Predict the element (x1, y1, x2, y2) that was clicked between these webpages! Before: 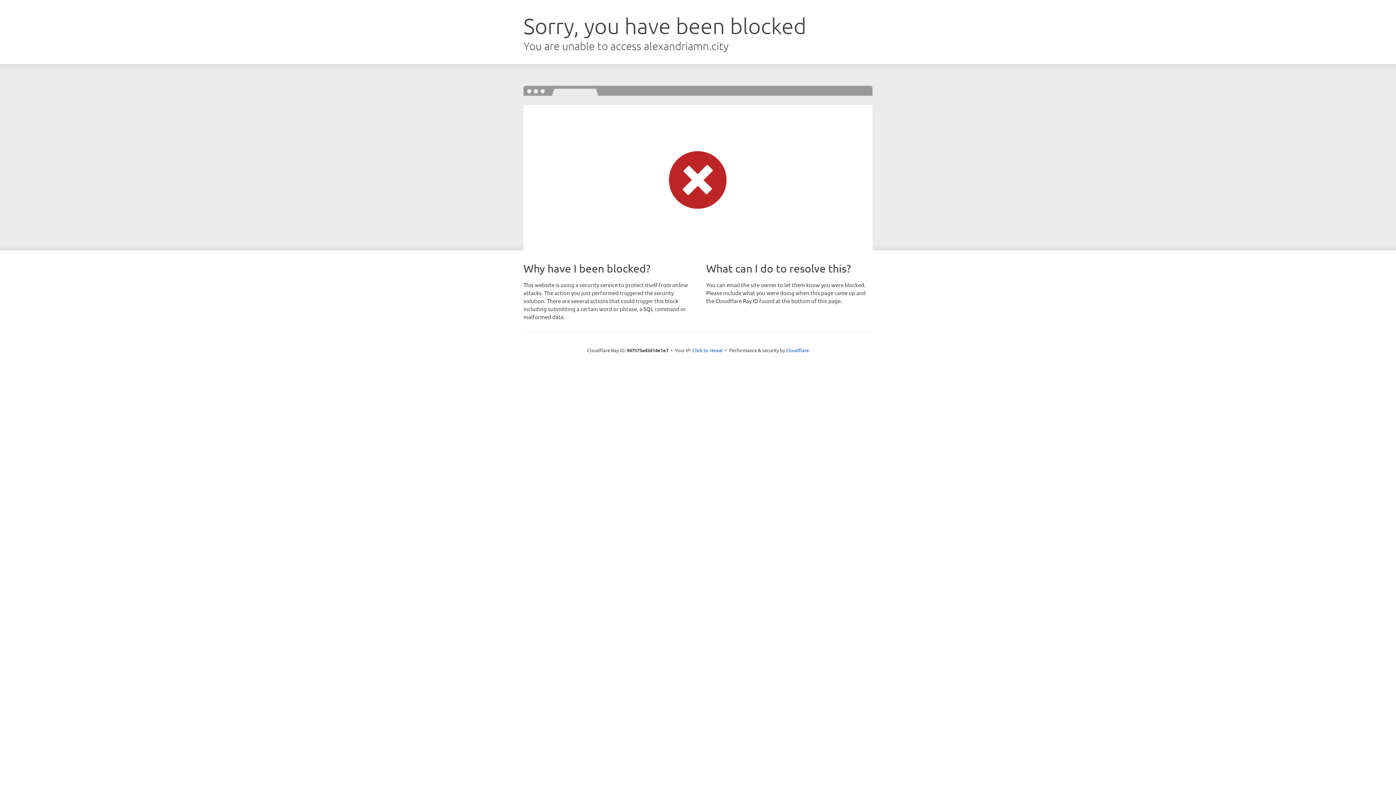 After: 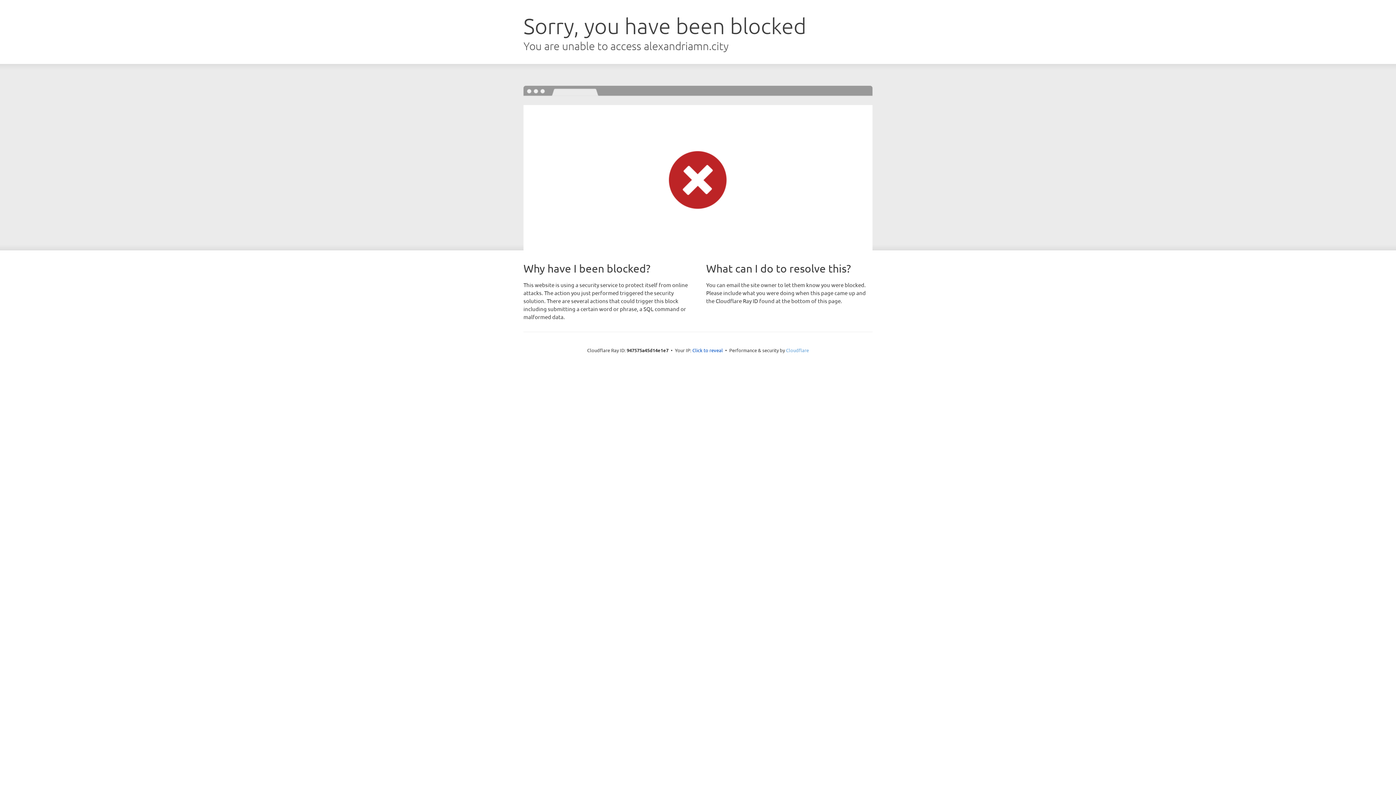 Action: label: Cloudflare bbox: (786, 347, 809, 353)